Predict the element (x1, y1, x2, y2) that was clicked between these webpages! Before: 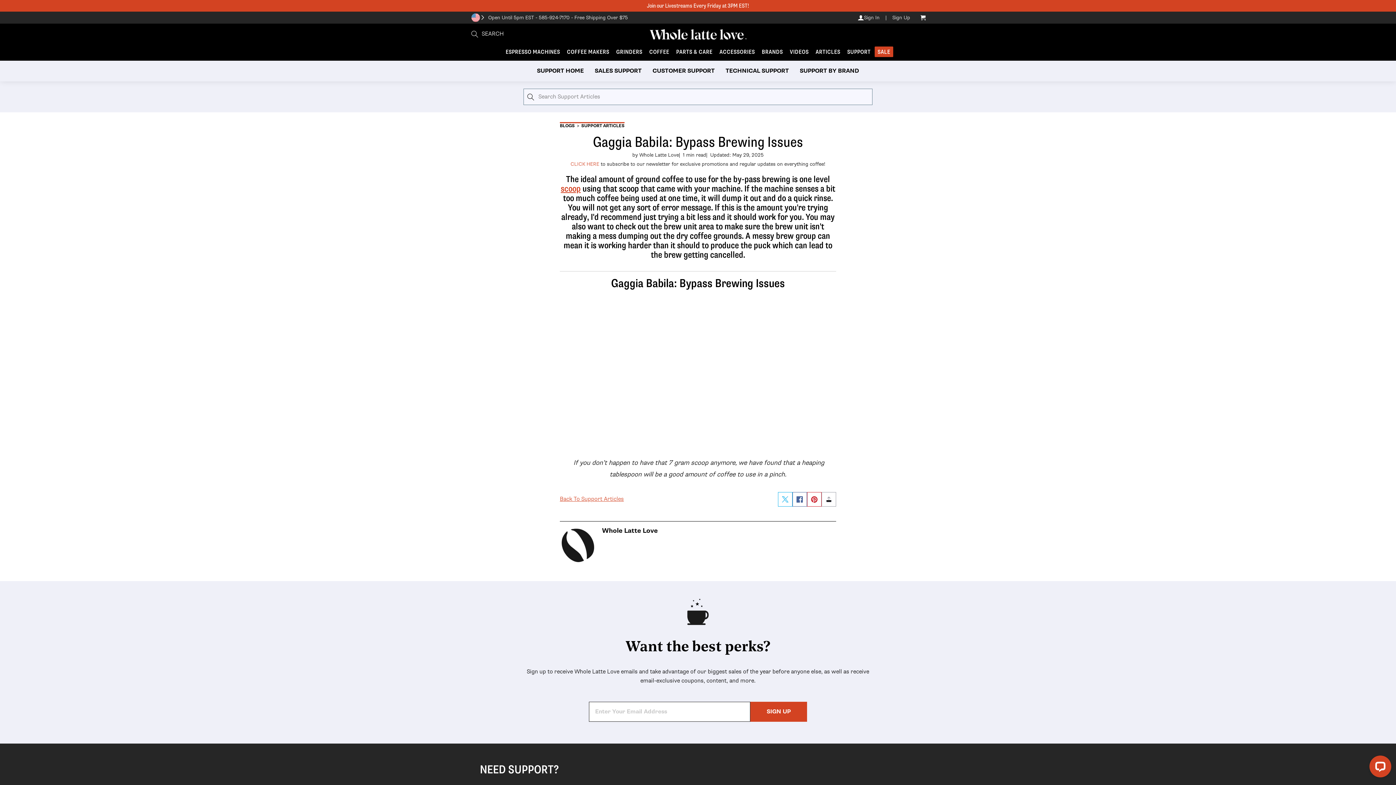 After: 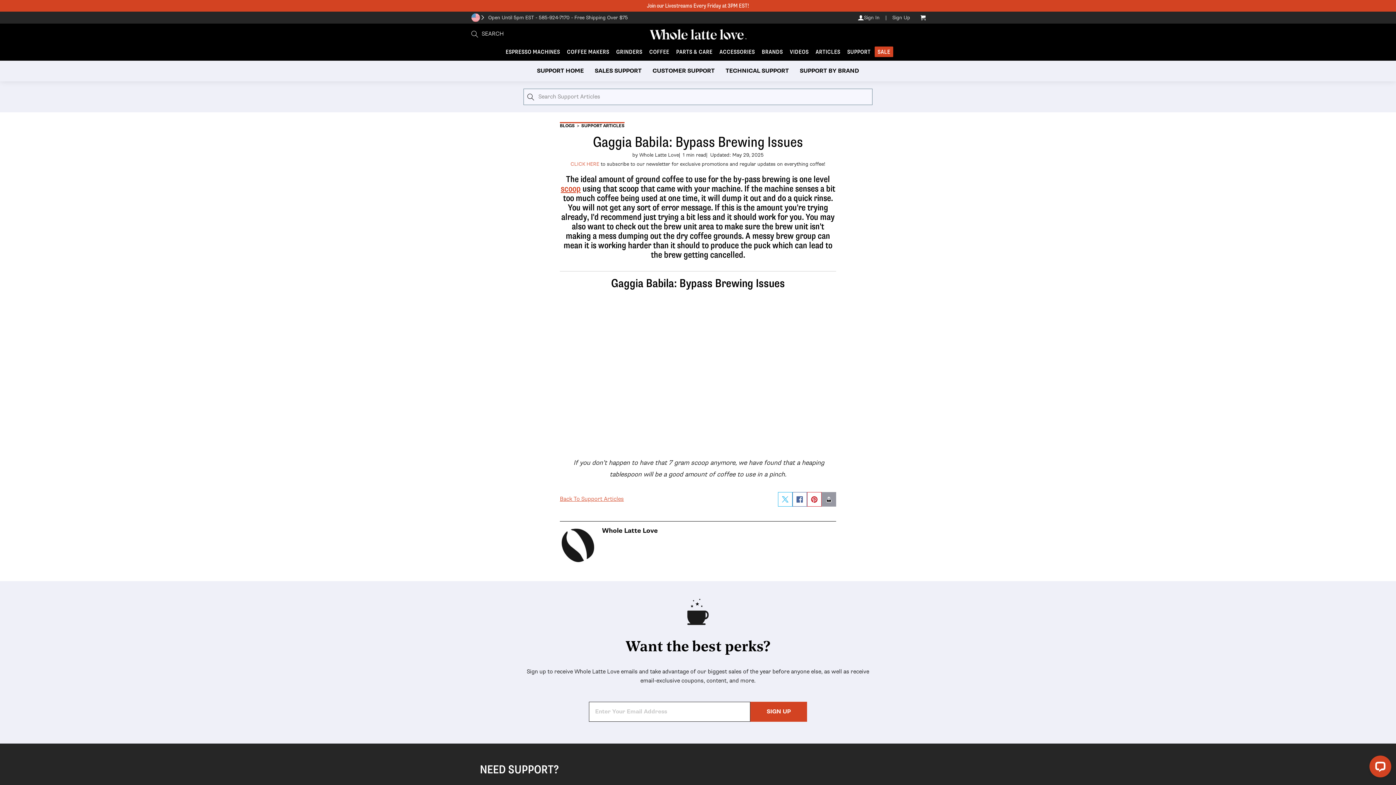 Action: bbox: (825, 496, 832, 505) label: Link opens into a new tab mailto:?subject=Translation%20missing:%20en.layout.social_sharing.email_subject&body=Translation%20missing:%20en.layout.social_sharing.email_message%0D%0A%0D%0A%20%20%20%20%20%20https://www.wholelattelove.com/blogs/support-articles/4410565544211.